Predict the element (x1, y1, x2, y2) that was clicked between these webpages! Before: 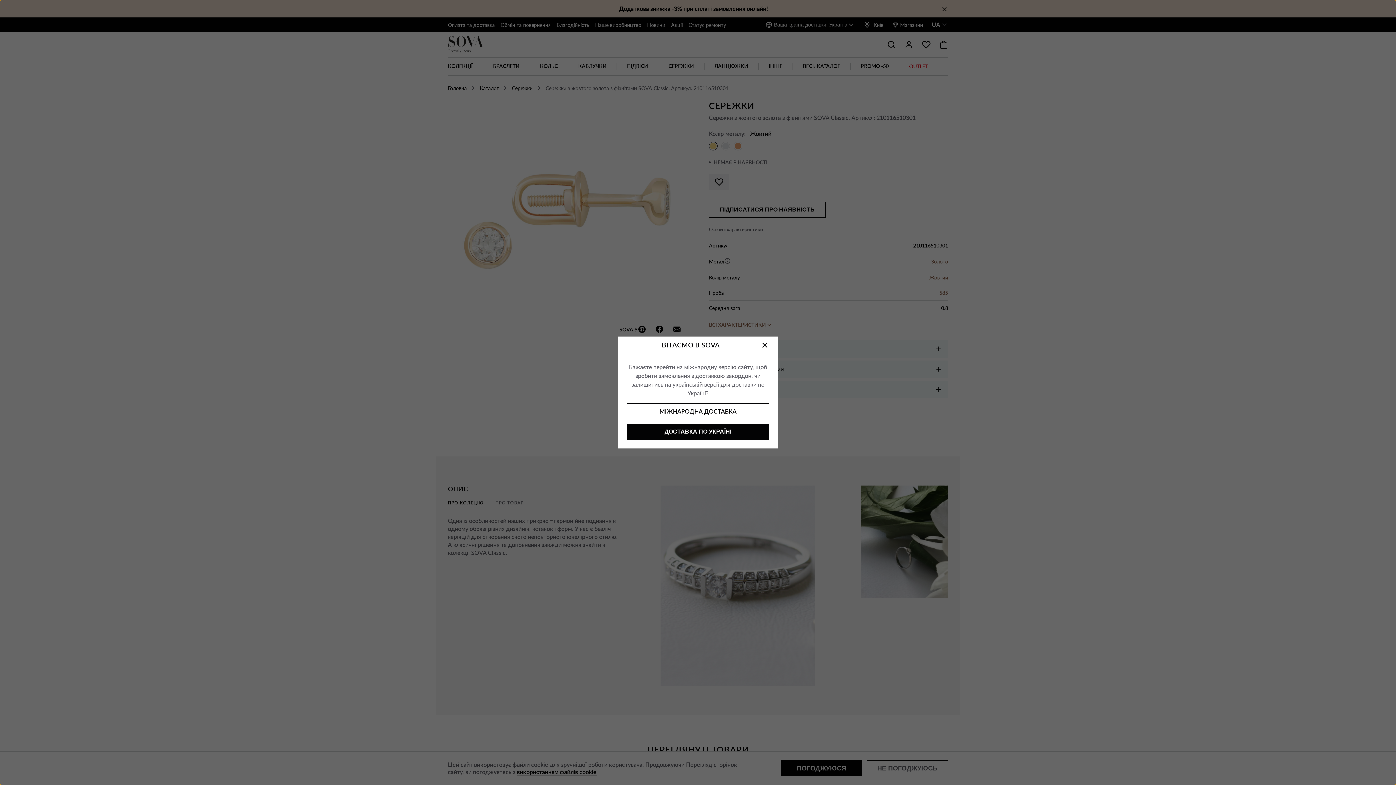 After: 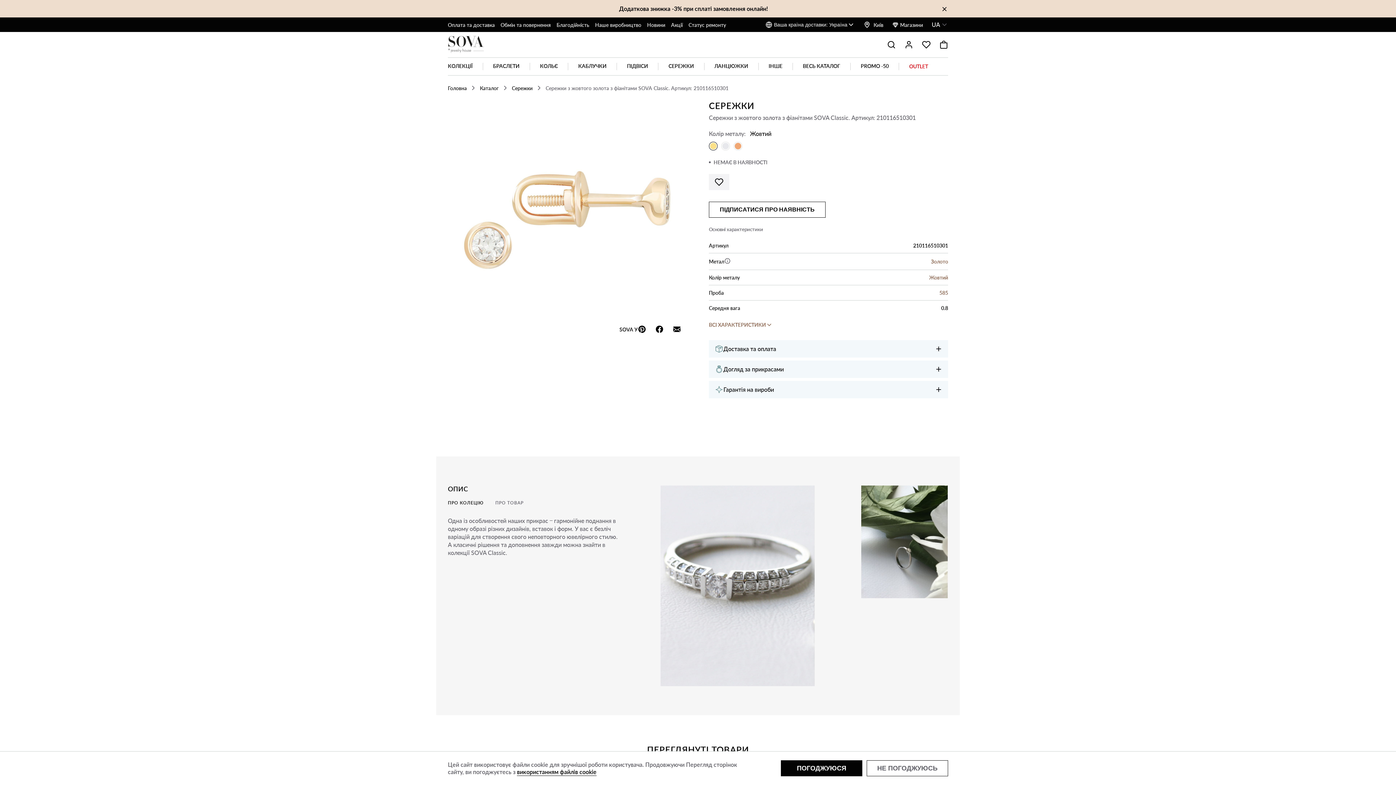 Action: label: ДОСТАВКА ПО УКРАЇНІ bbox: (626, 424, 769, 440)